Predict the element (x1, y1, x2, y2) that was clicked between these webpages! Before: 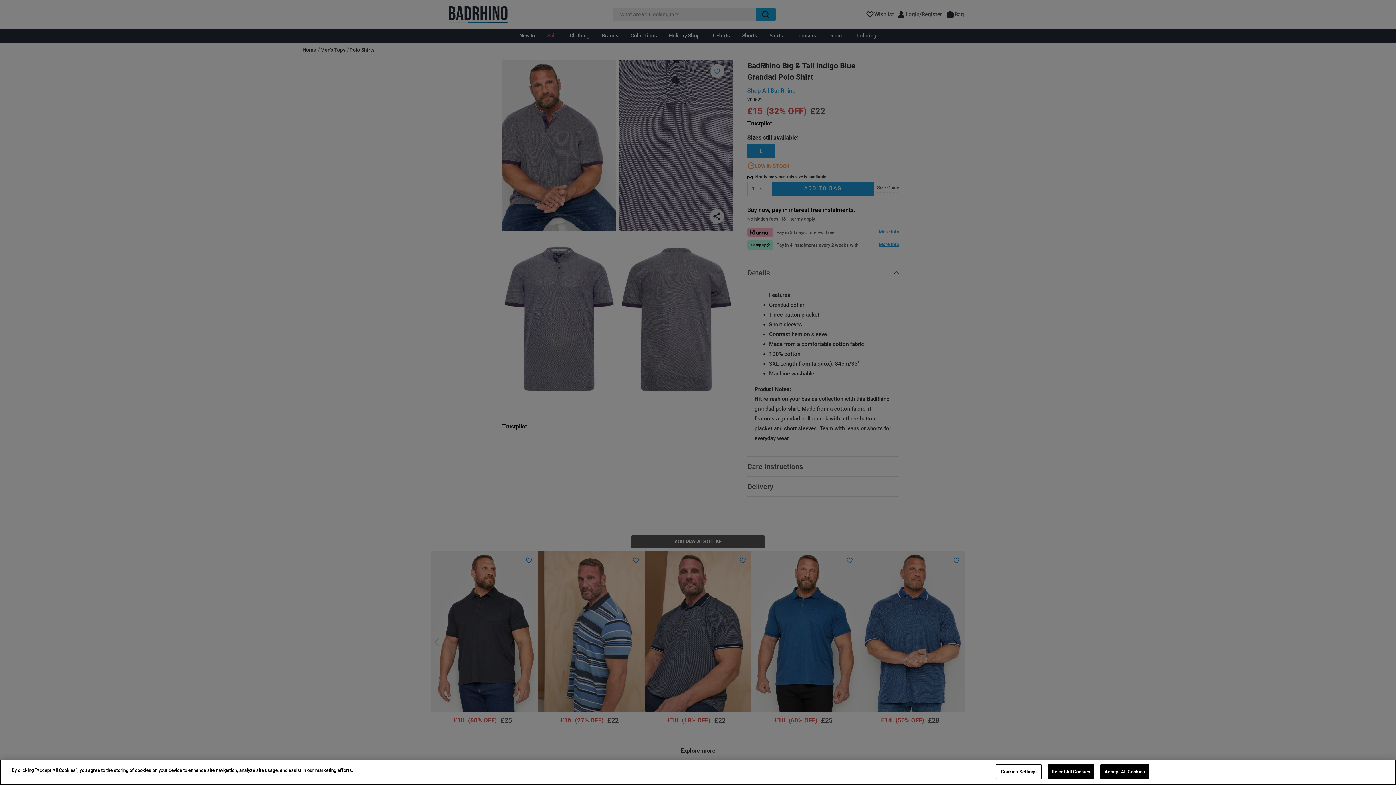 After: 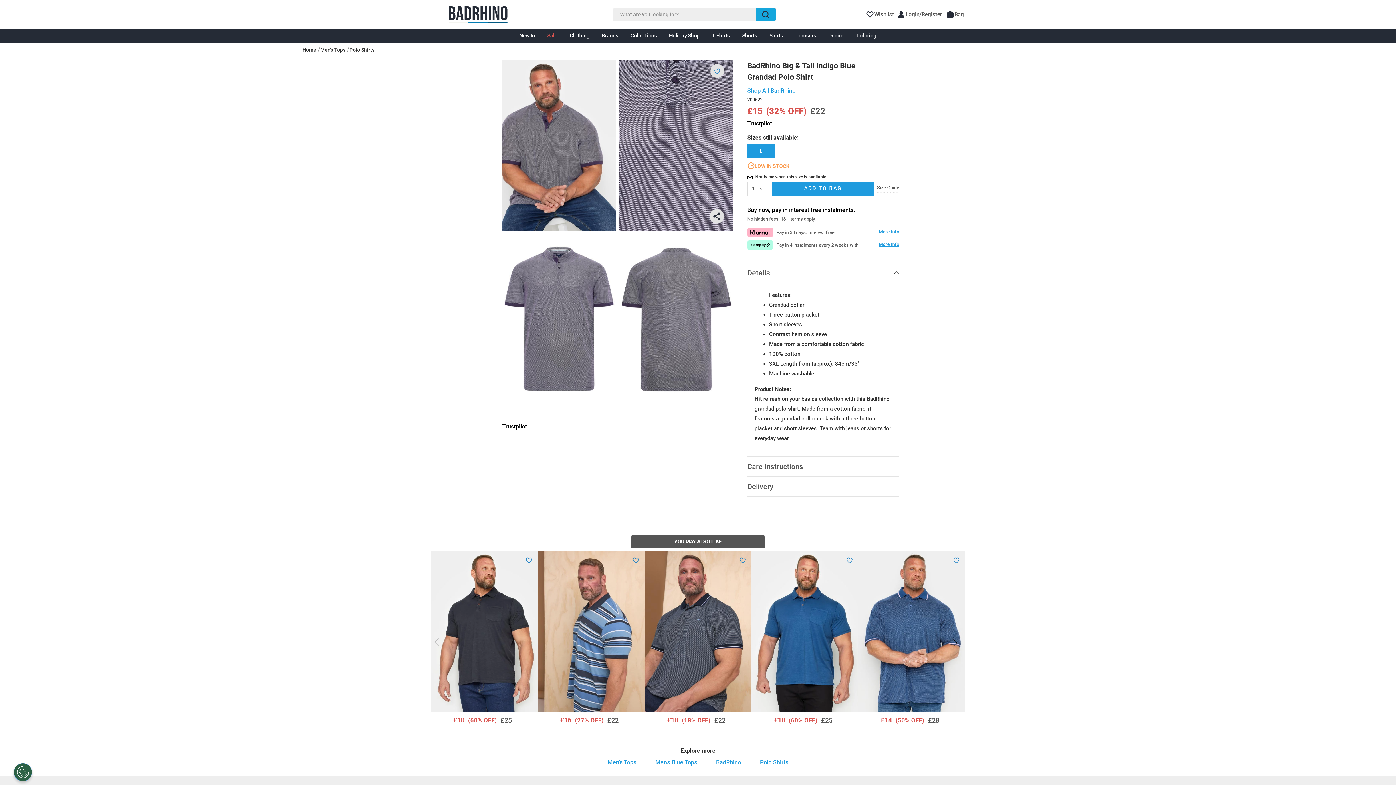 Action: bbox: (1047, 764, 1094, 779) label: Reject All Cookies